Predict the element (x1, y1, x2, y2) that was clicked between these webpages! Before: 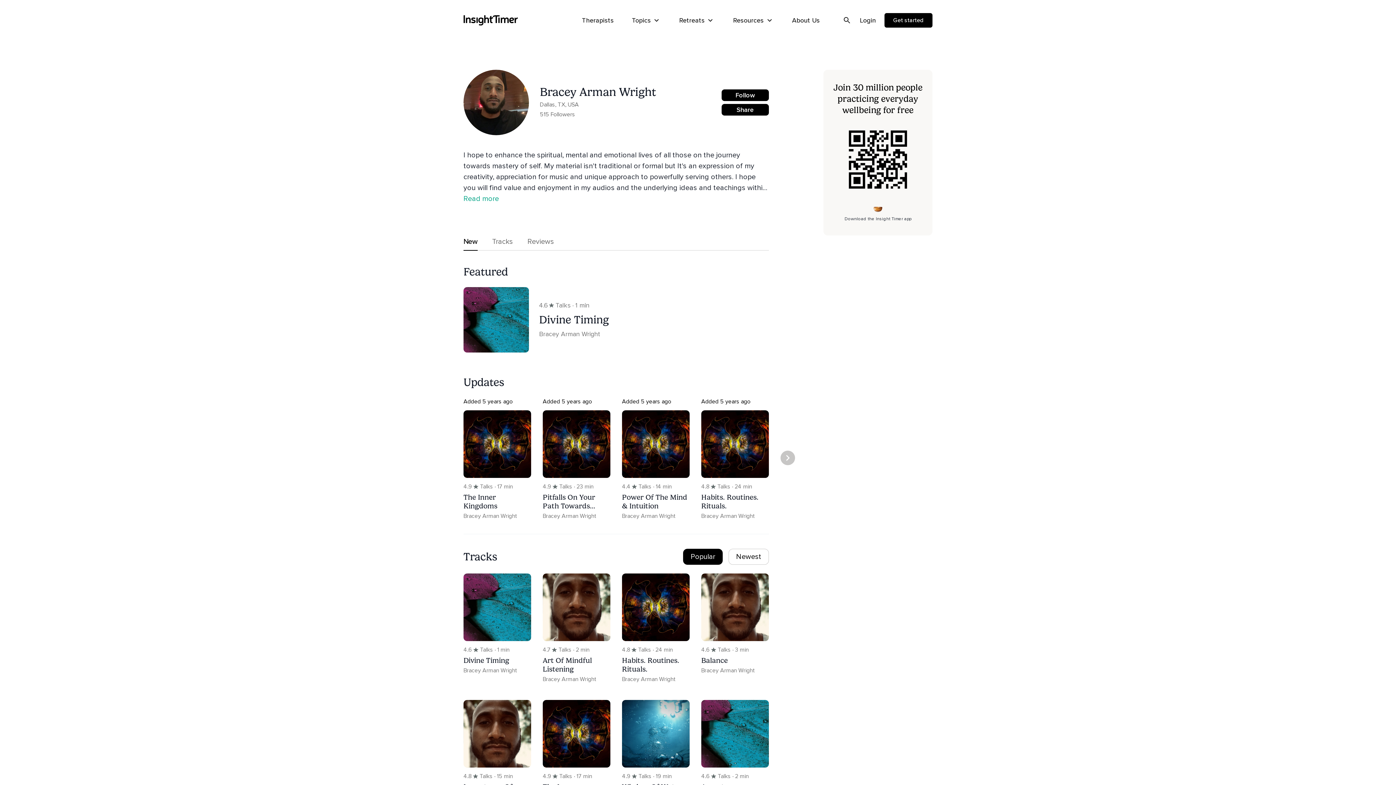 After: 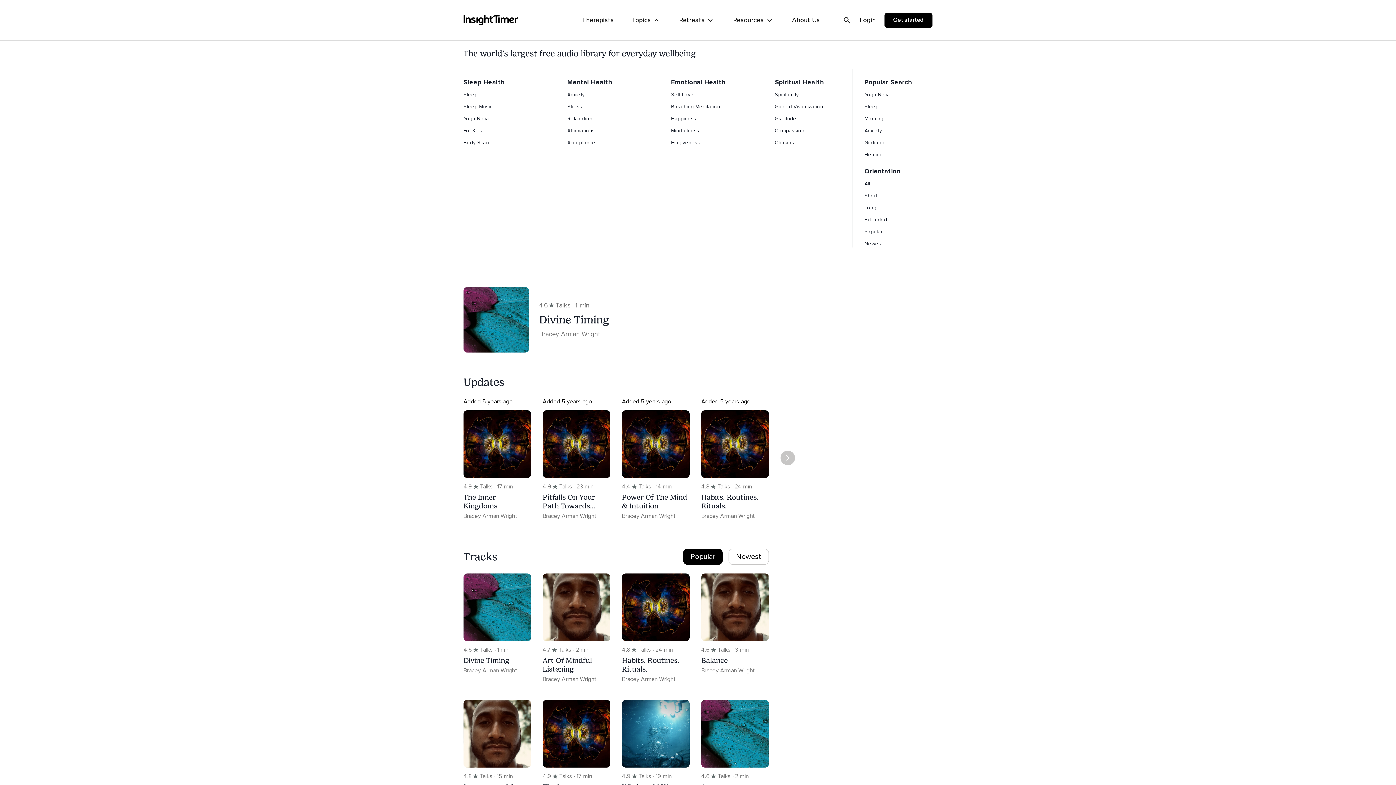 Action: label: Topics bbox: (632, 12, 661, 28)